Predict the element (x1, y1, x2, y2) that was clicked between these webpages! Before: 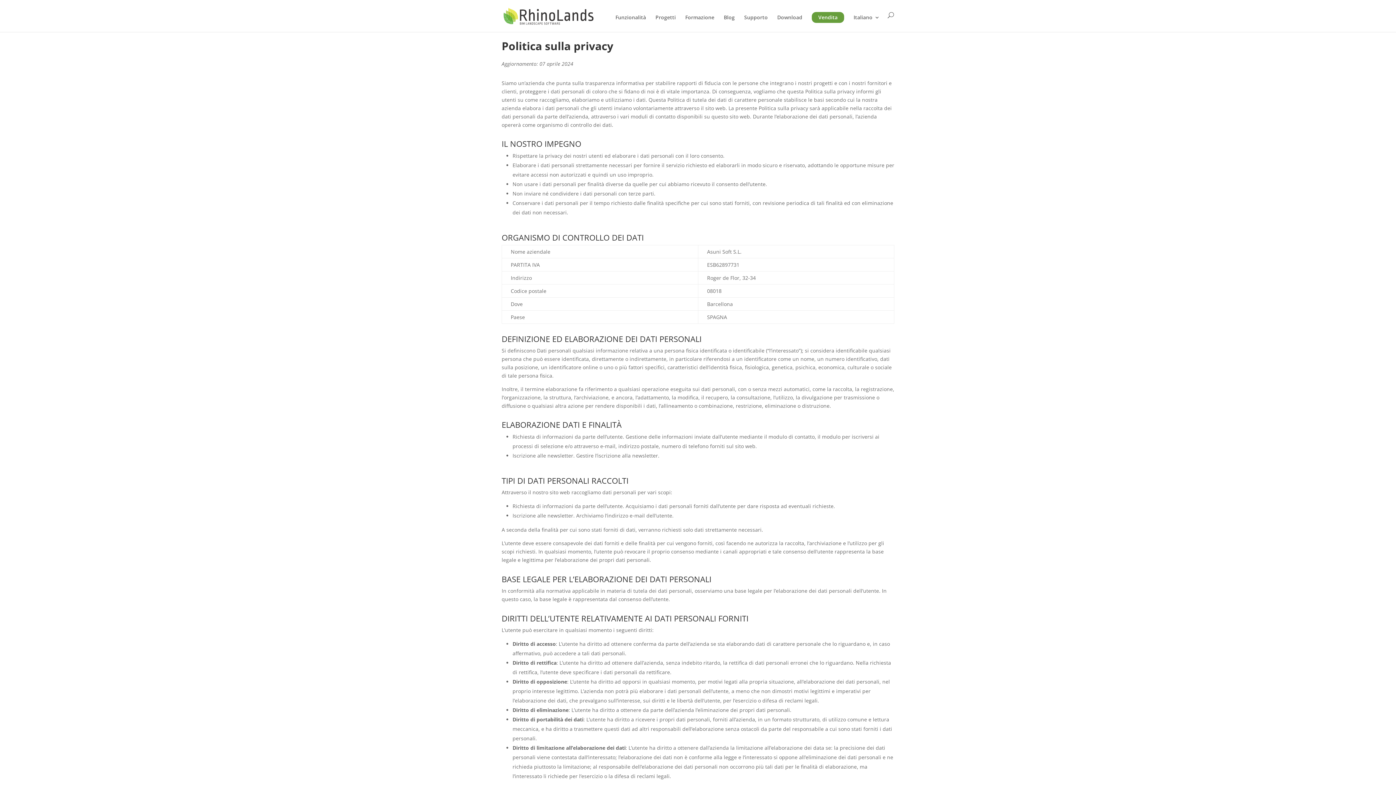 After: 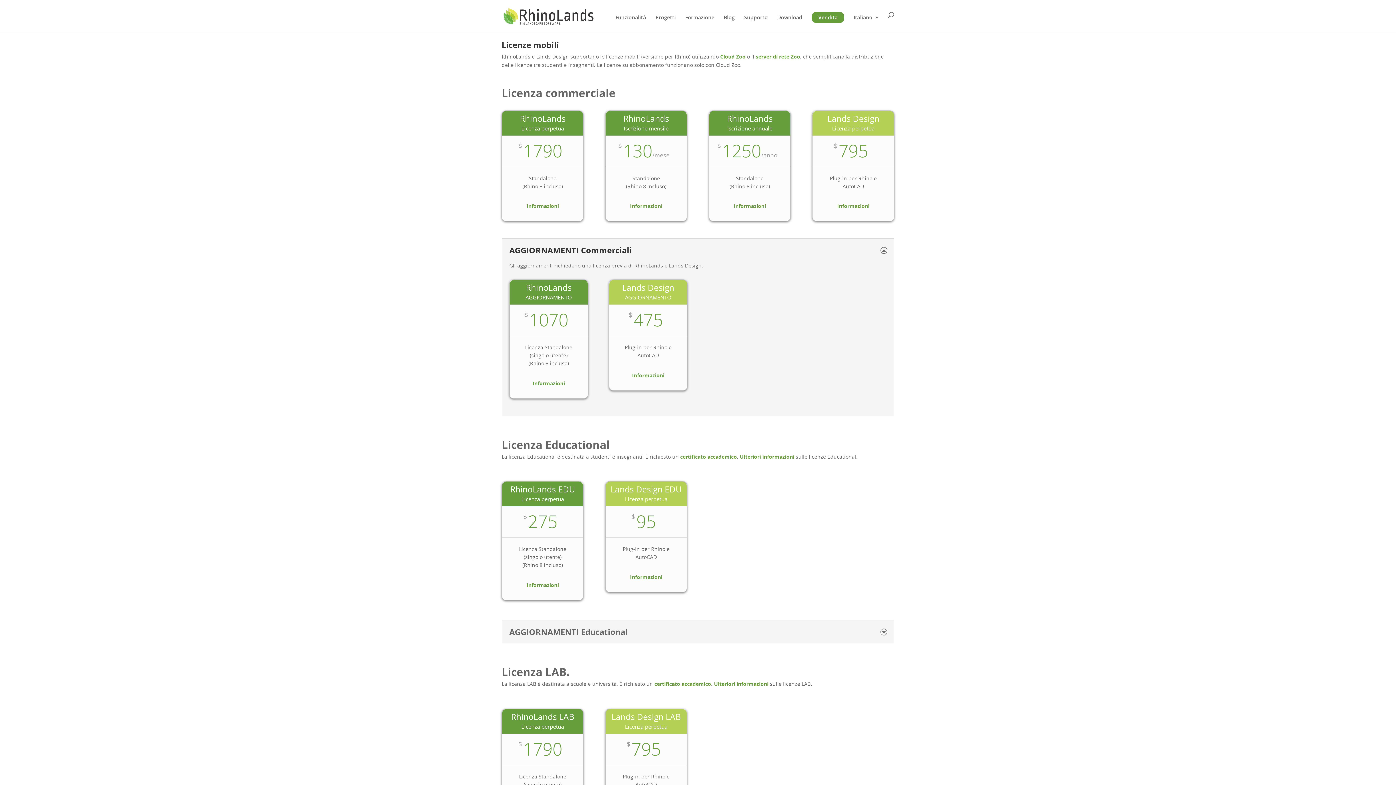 Action: label: Vendita bbox: (812, 12, 844, 22)